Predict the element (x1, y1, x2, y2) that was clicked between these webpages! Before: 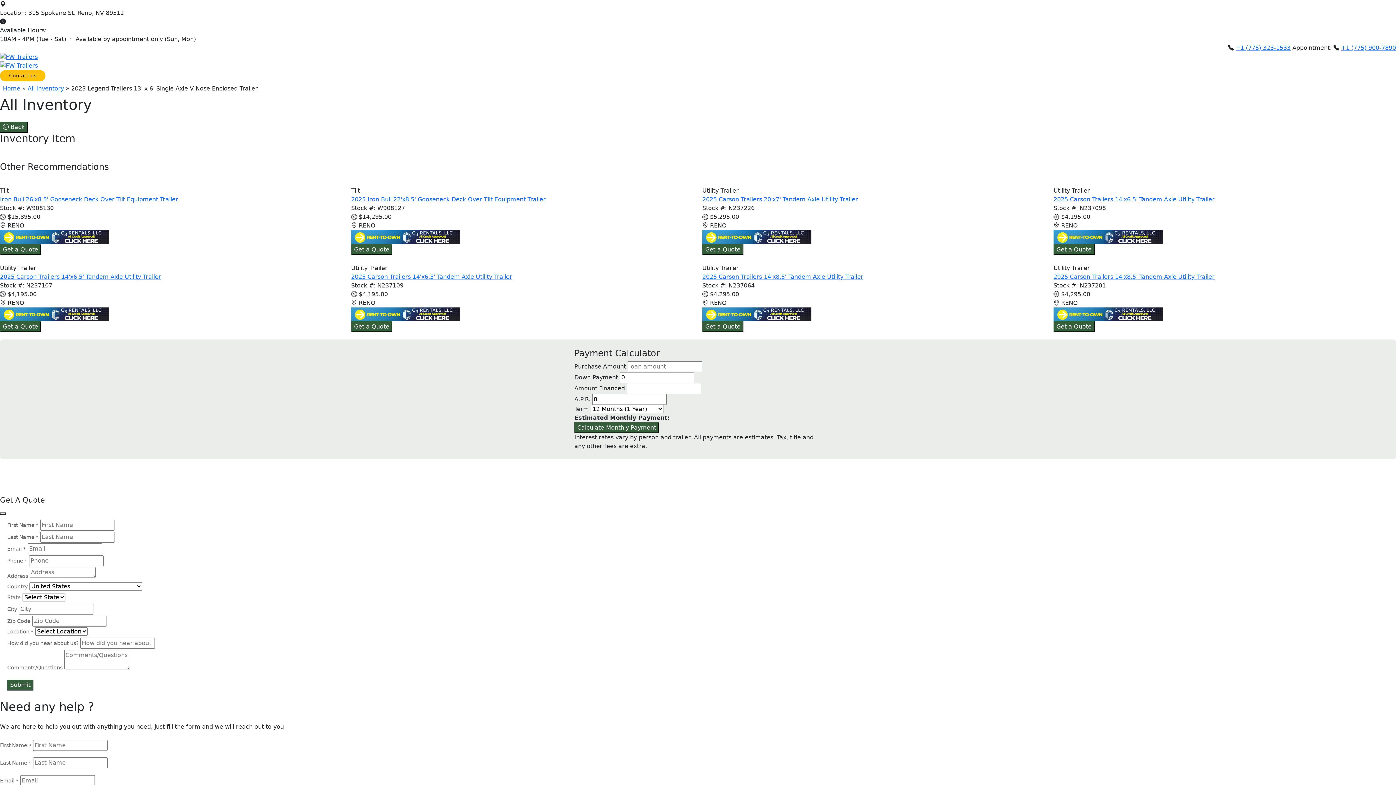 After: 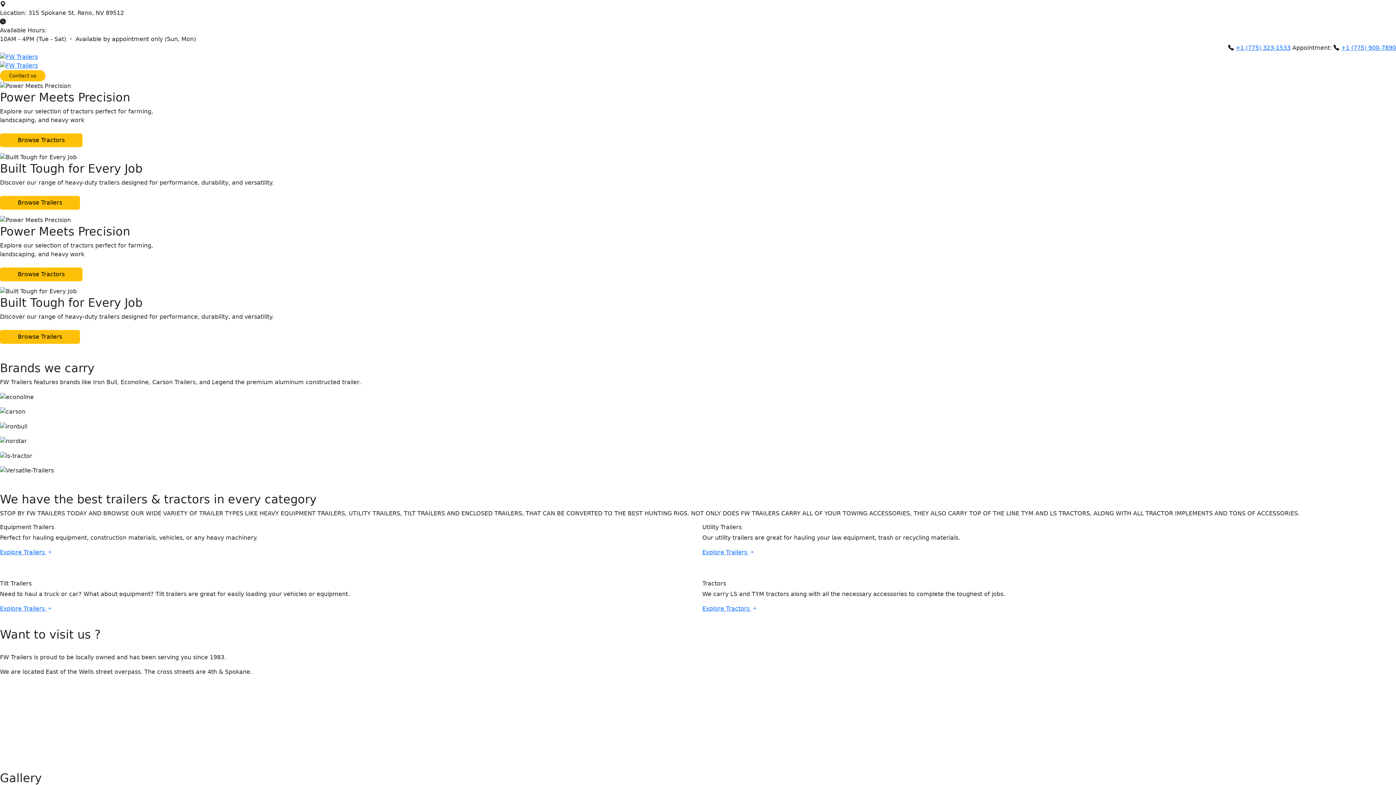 Action: bbox: (0, 53, 37, 60)